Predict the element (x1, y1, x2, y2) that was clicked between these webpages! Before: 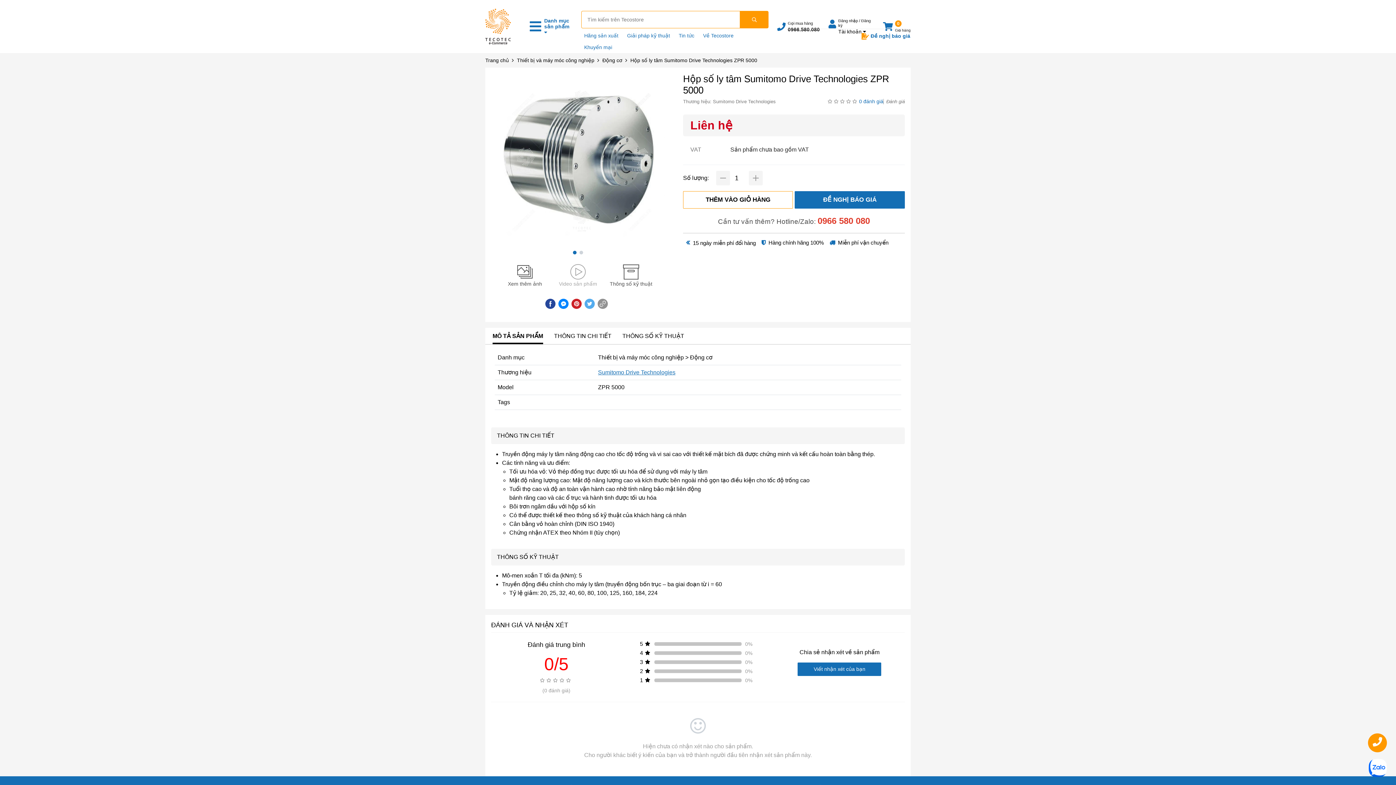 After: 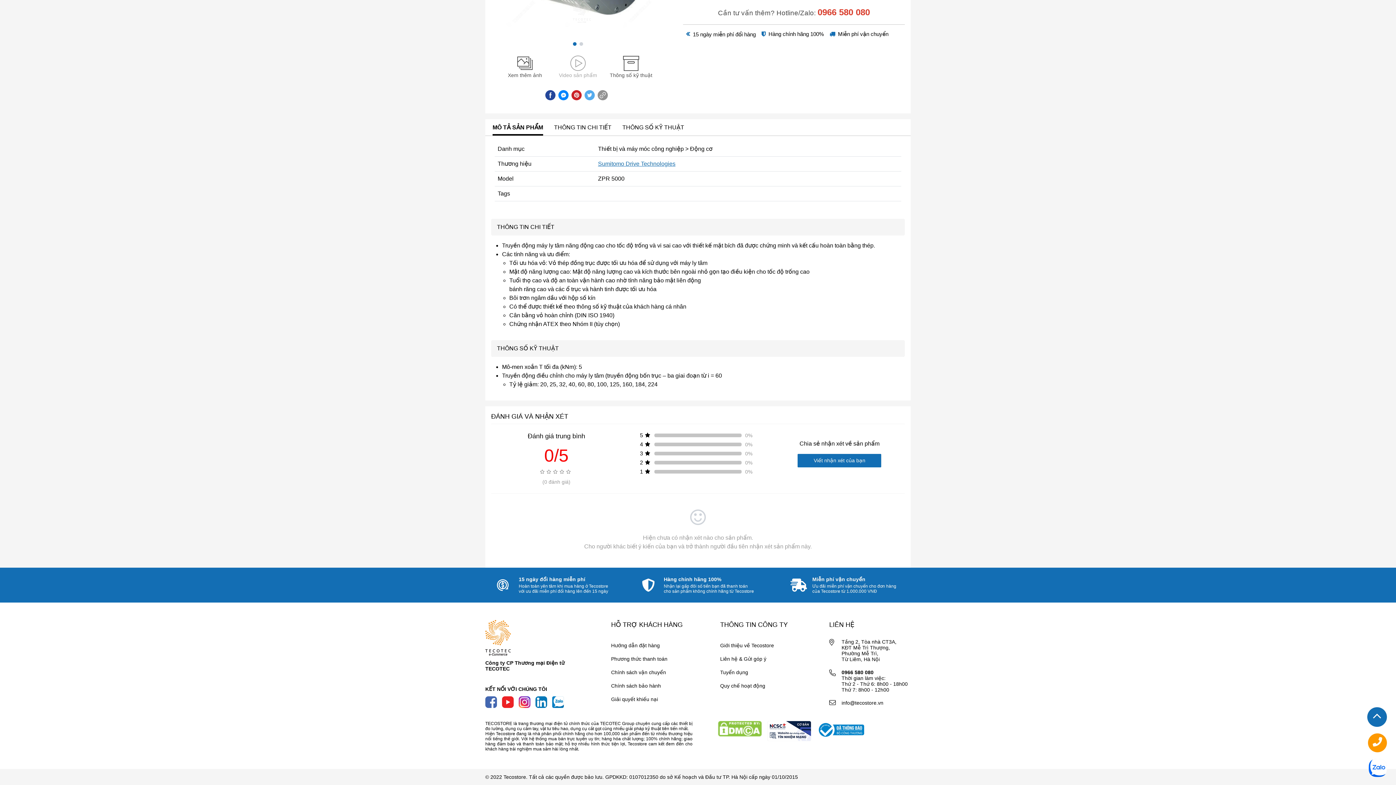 Action: bbox: (554, 328, 611, 344) label: THÔNG TIN CHI TIẾT